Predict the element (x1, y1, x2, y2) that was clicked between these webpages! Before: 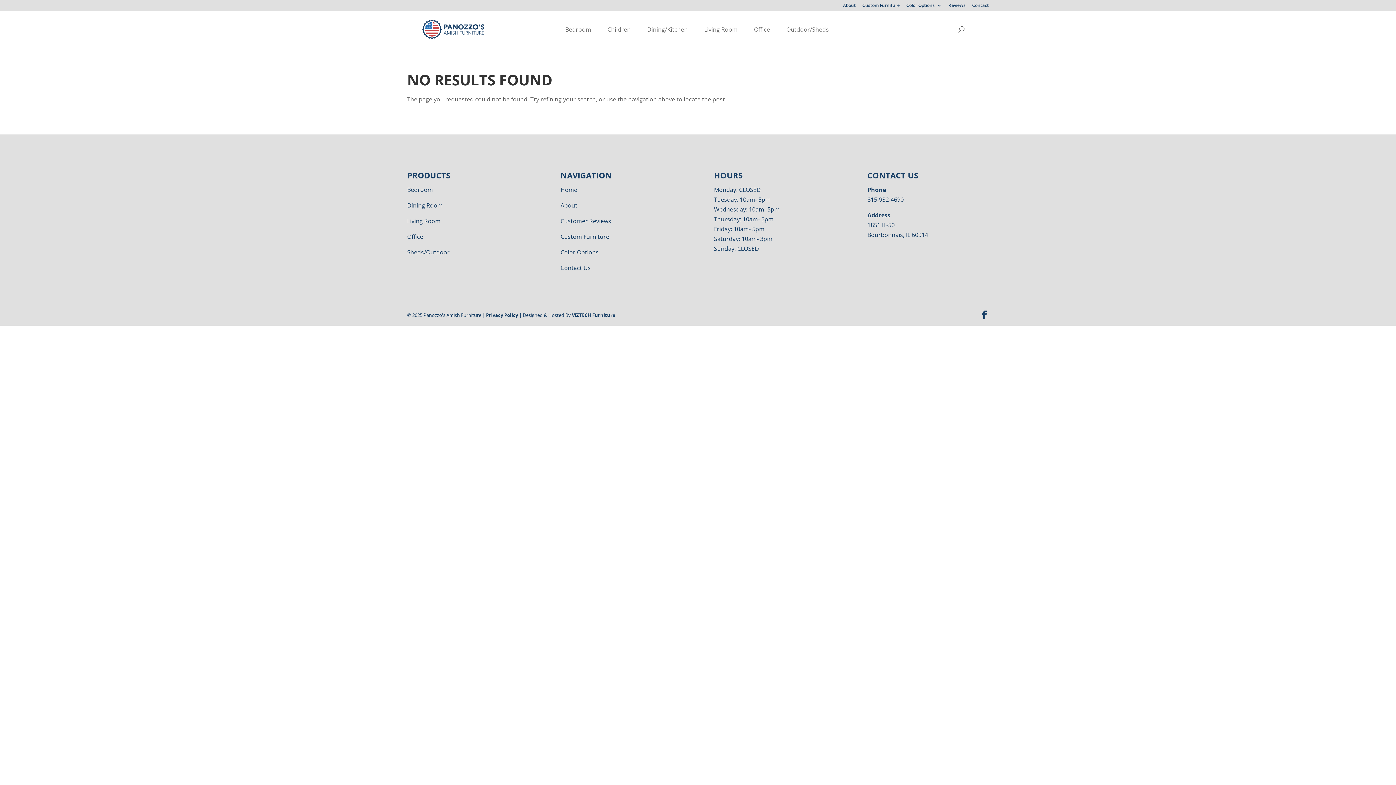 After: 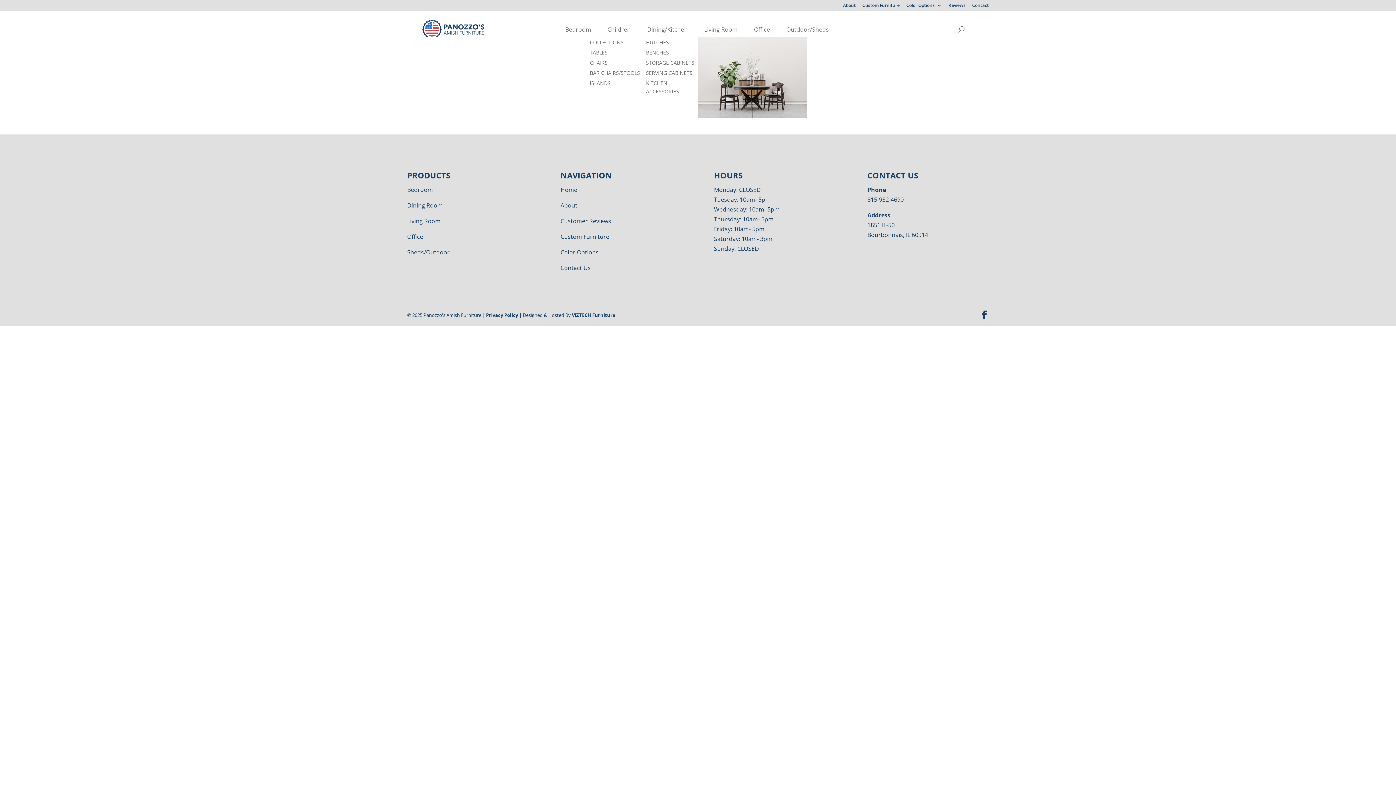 Action: label: Dining/Kitchen bbox: (640, 22, 697, 36)